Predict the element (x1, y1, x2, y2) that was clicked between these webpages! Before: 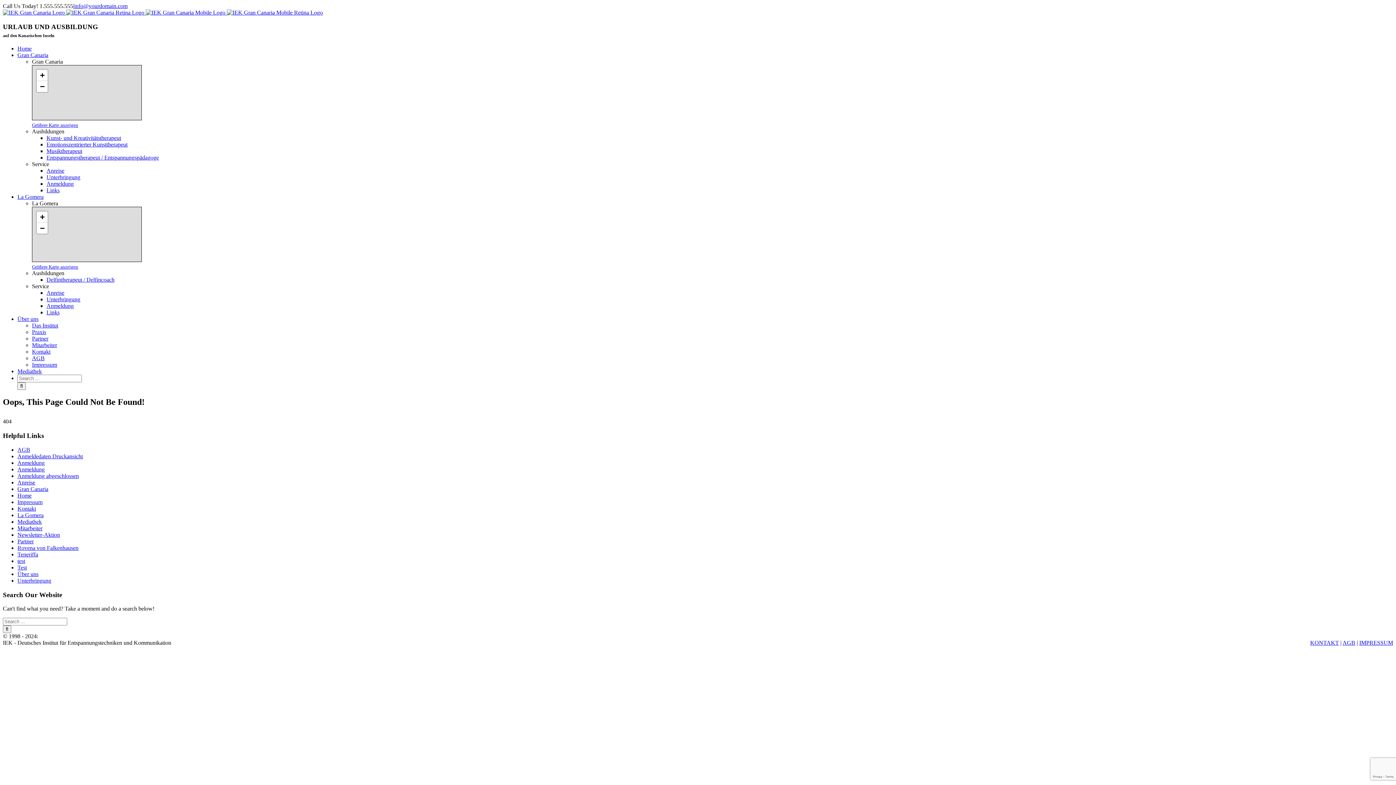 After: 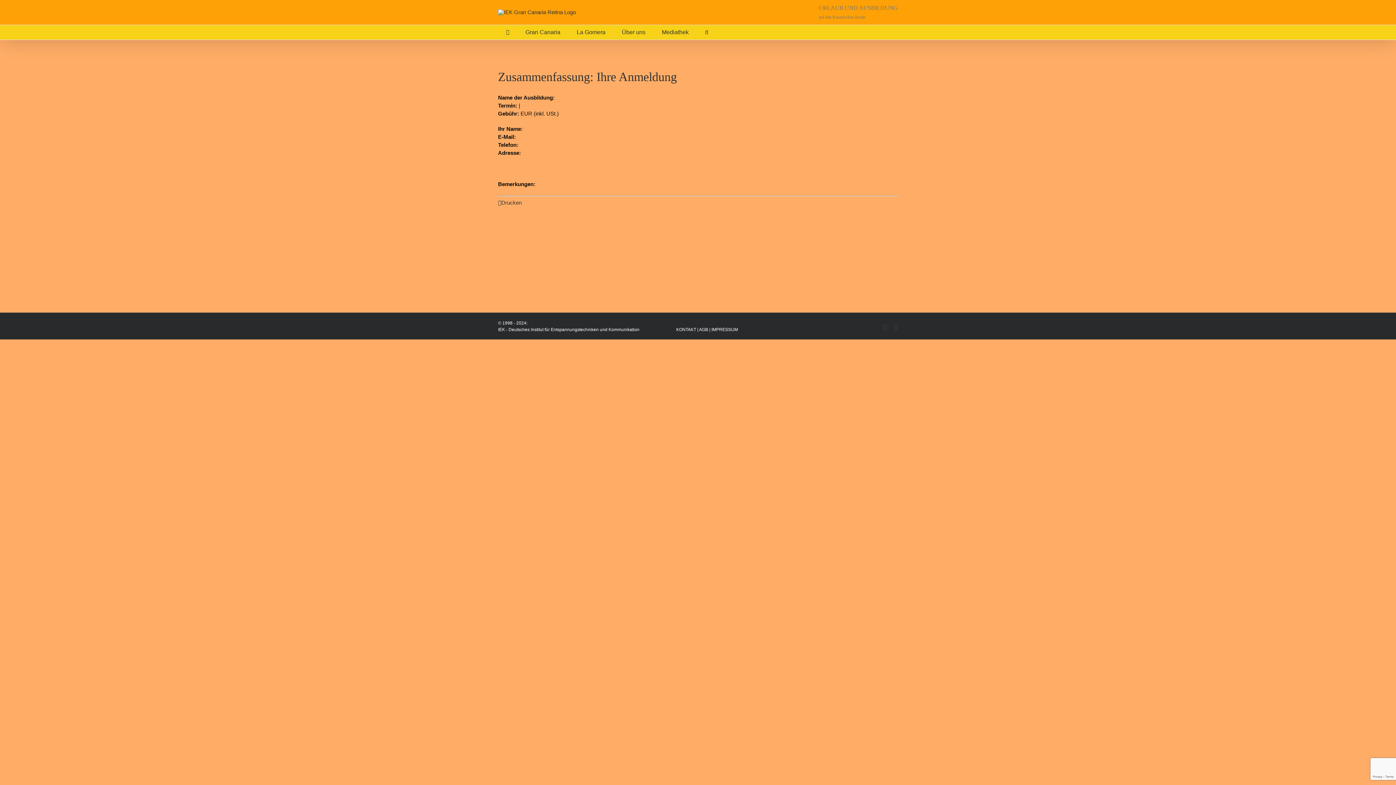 Action: label: Anmeldedaten Druckansicht bbox: (17, 453, 82, 459)